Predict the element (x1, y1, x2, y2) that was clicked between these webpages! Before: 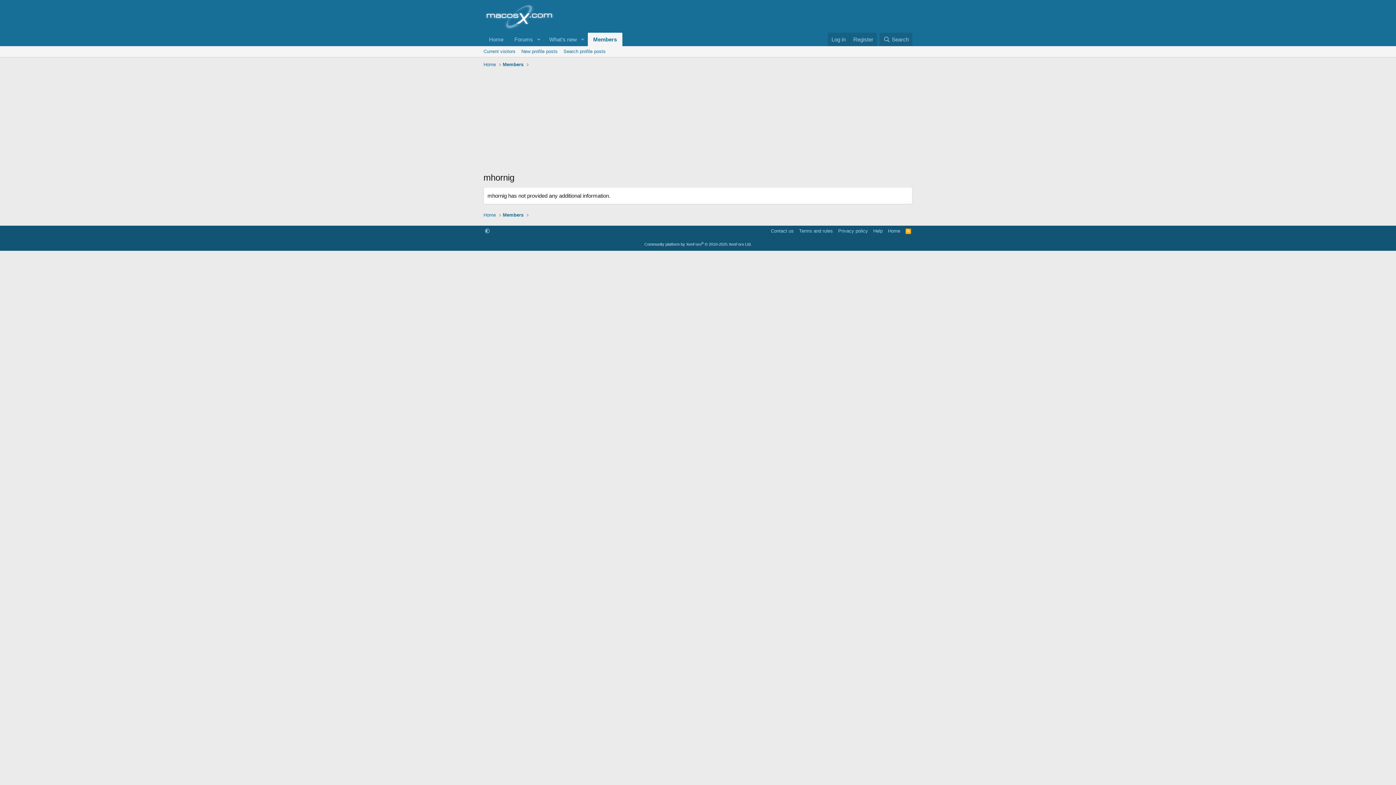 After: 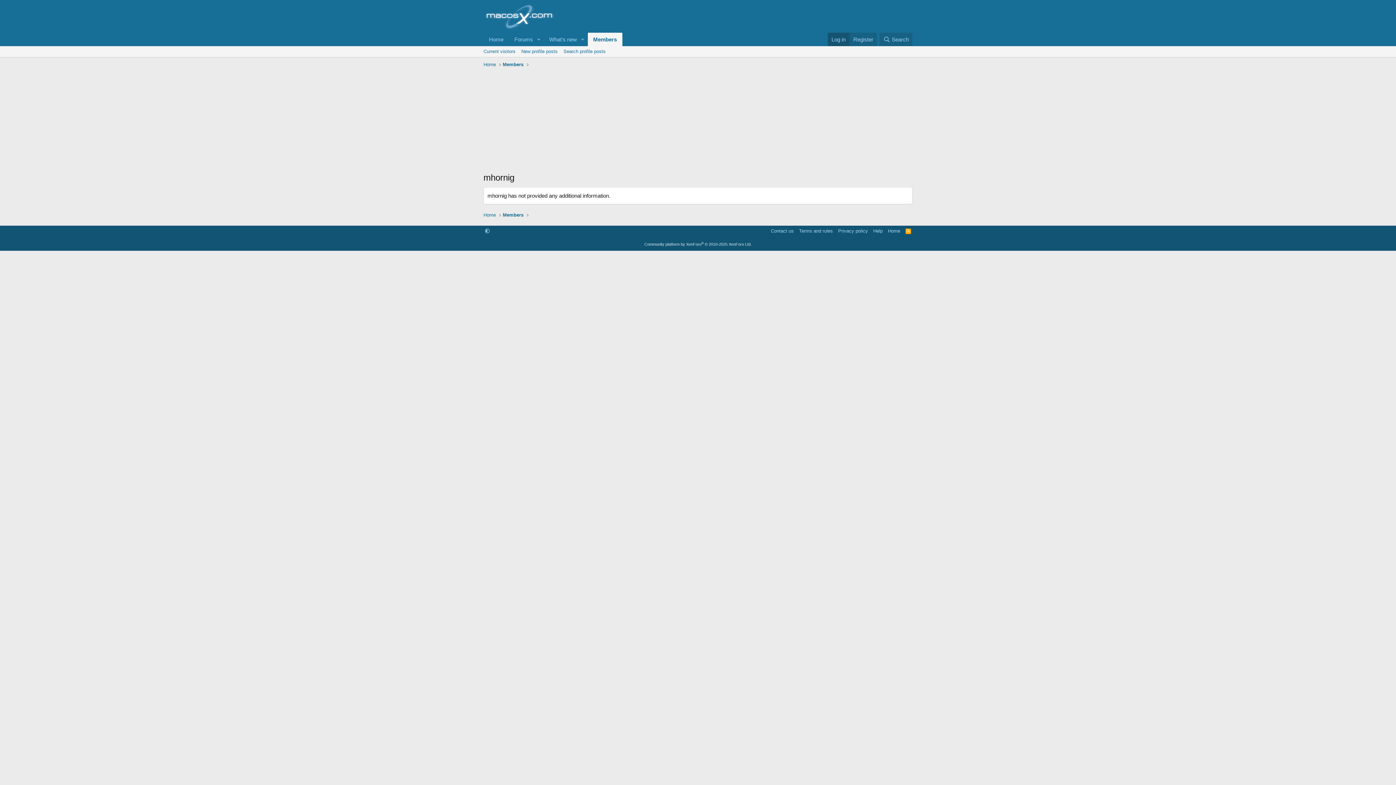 Action: bbox: (828, 32, 849, 46) label: Log in